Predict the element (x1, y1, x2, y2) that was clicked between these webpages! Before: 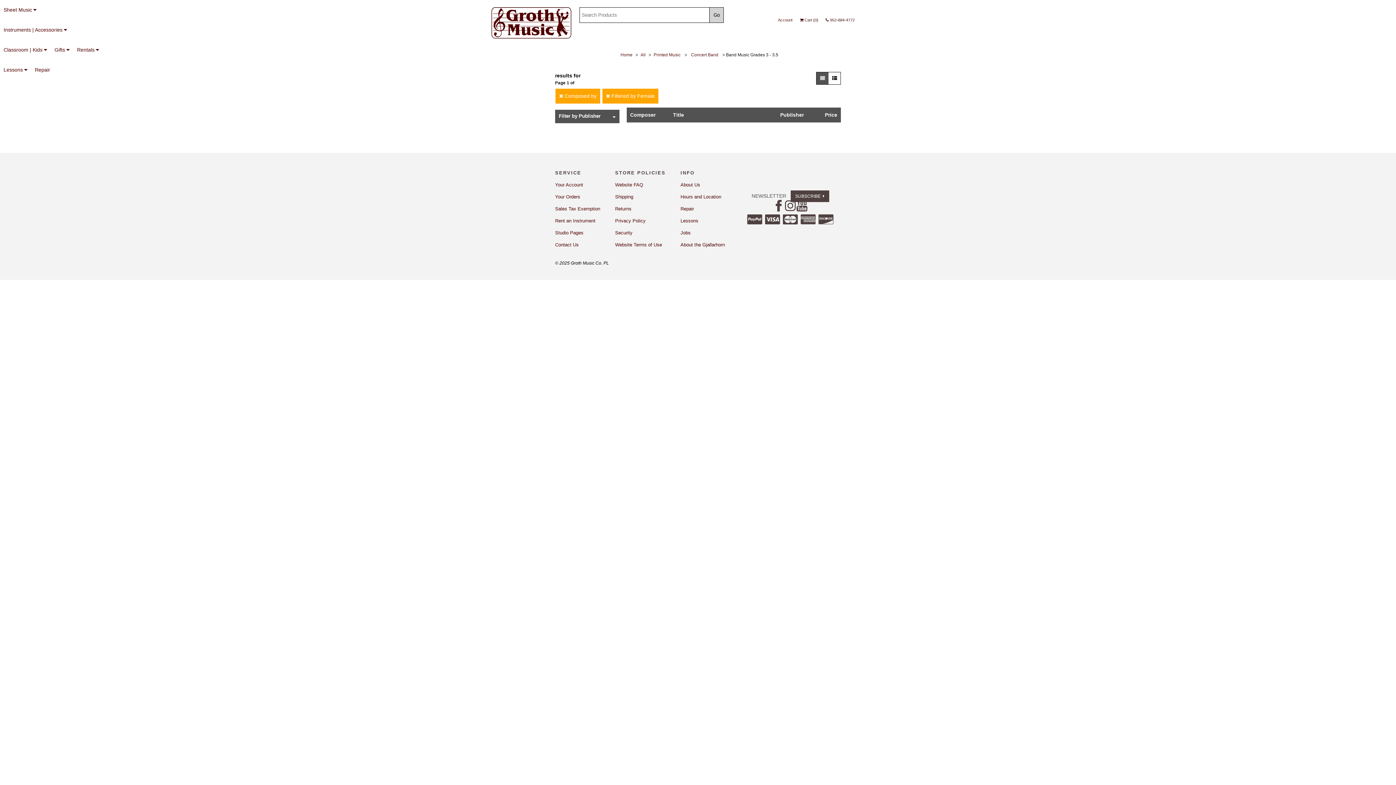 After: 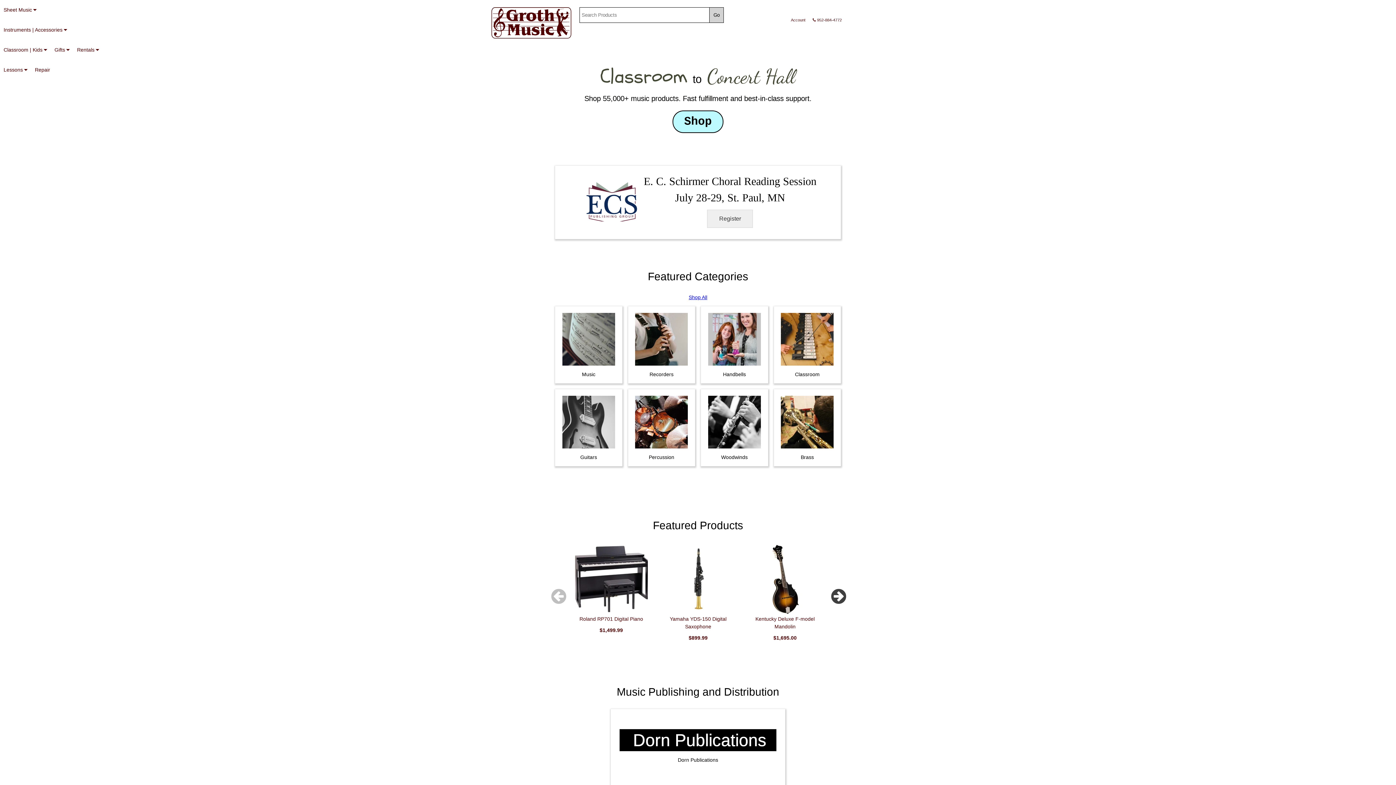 Action: label: Home bbox: (617, 49, 635, 60)